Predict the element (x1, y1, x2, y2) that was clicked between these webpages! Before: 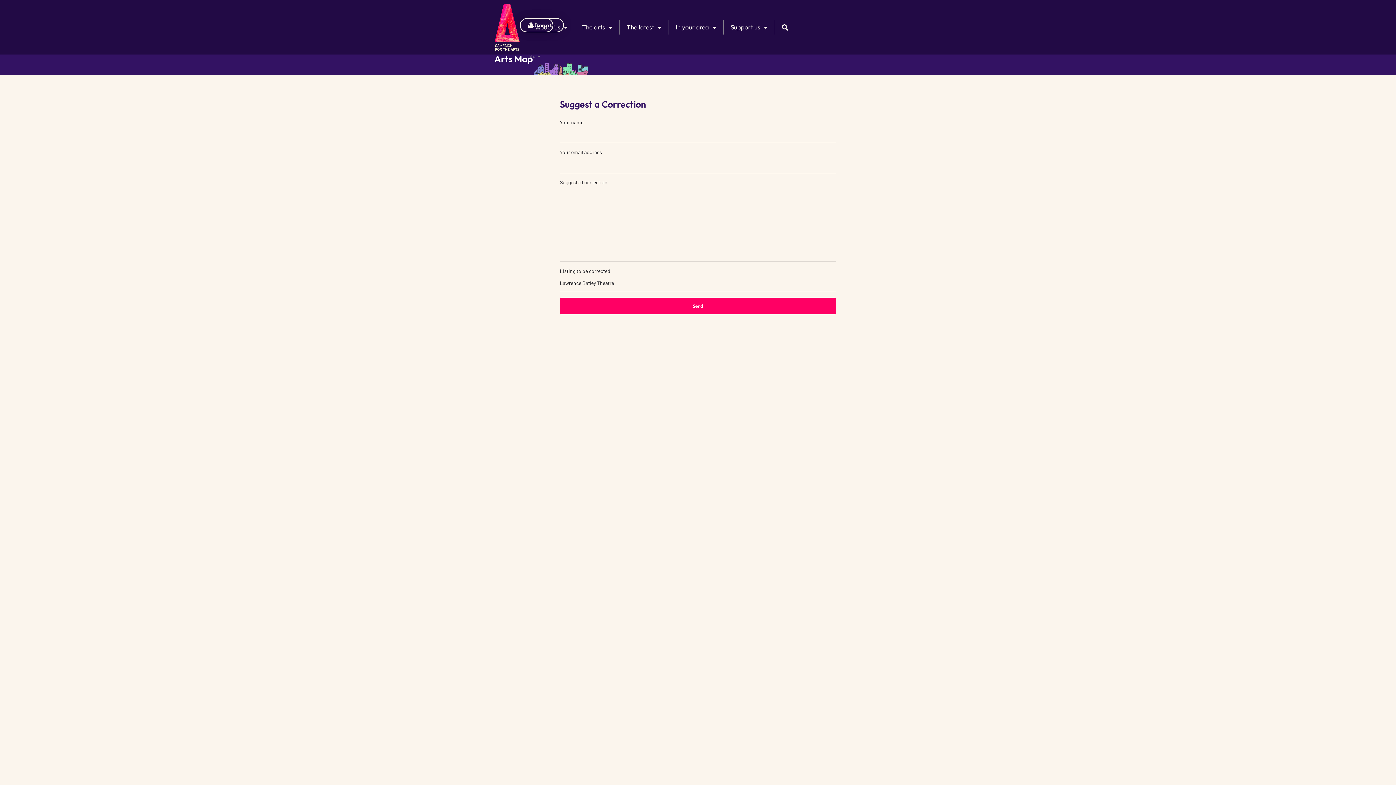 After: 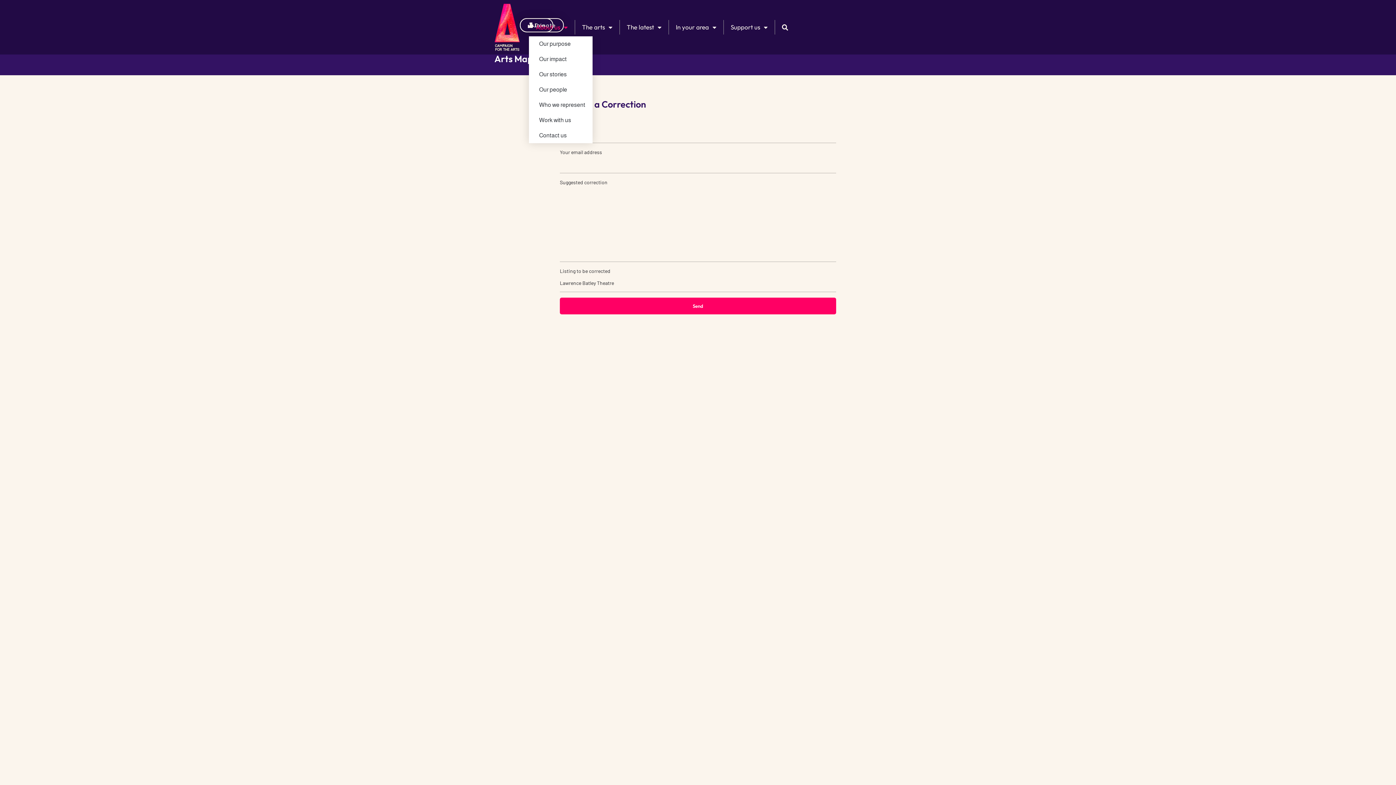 Action: label: About us bbox: (529, 18, 574, 36)